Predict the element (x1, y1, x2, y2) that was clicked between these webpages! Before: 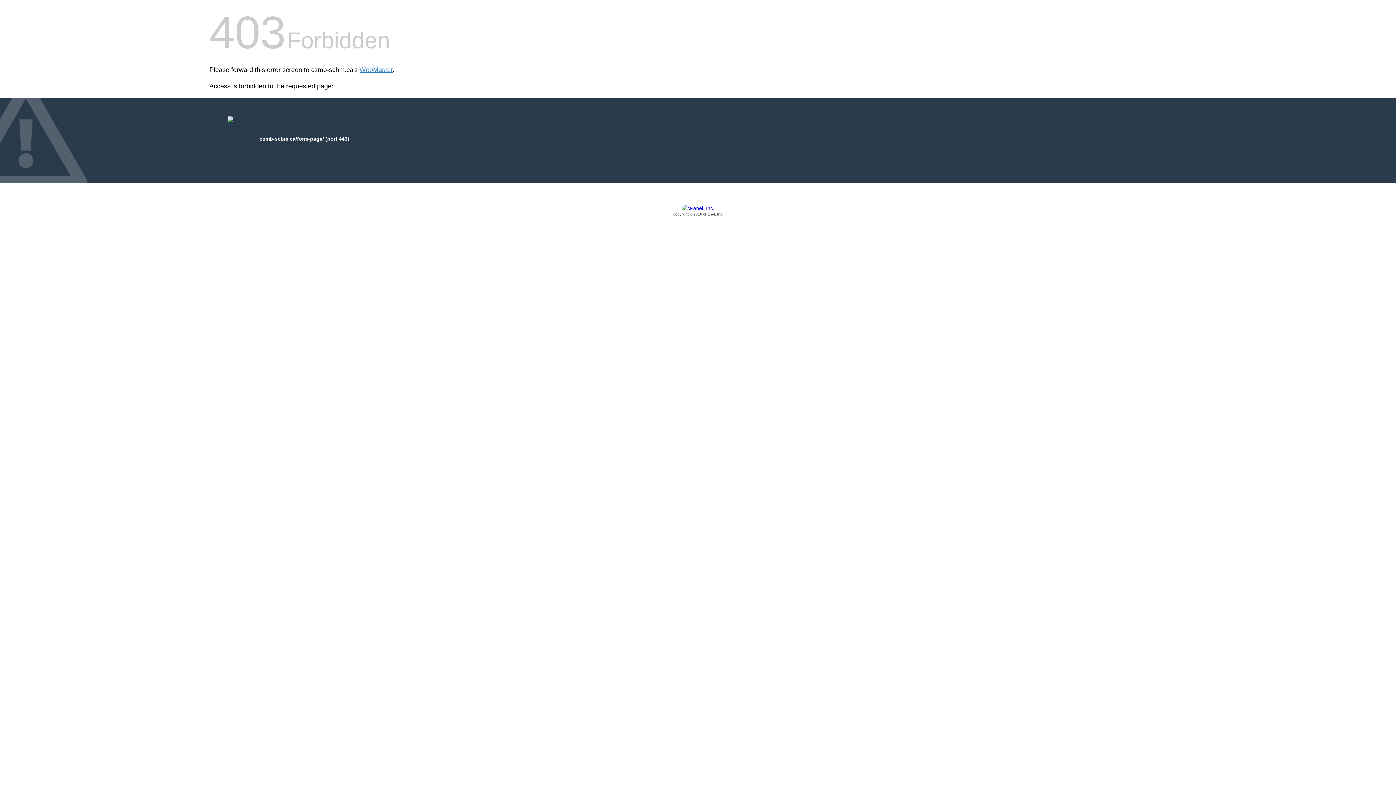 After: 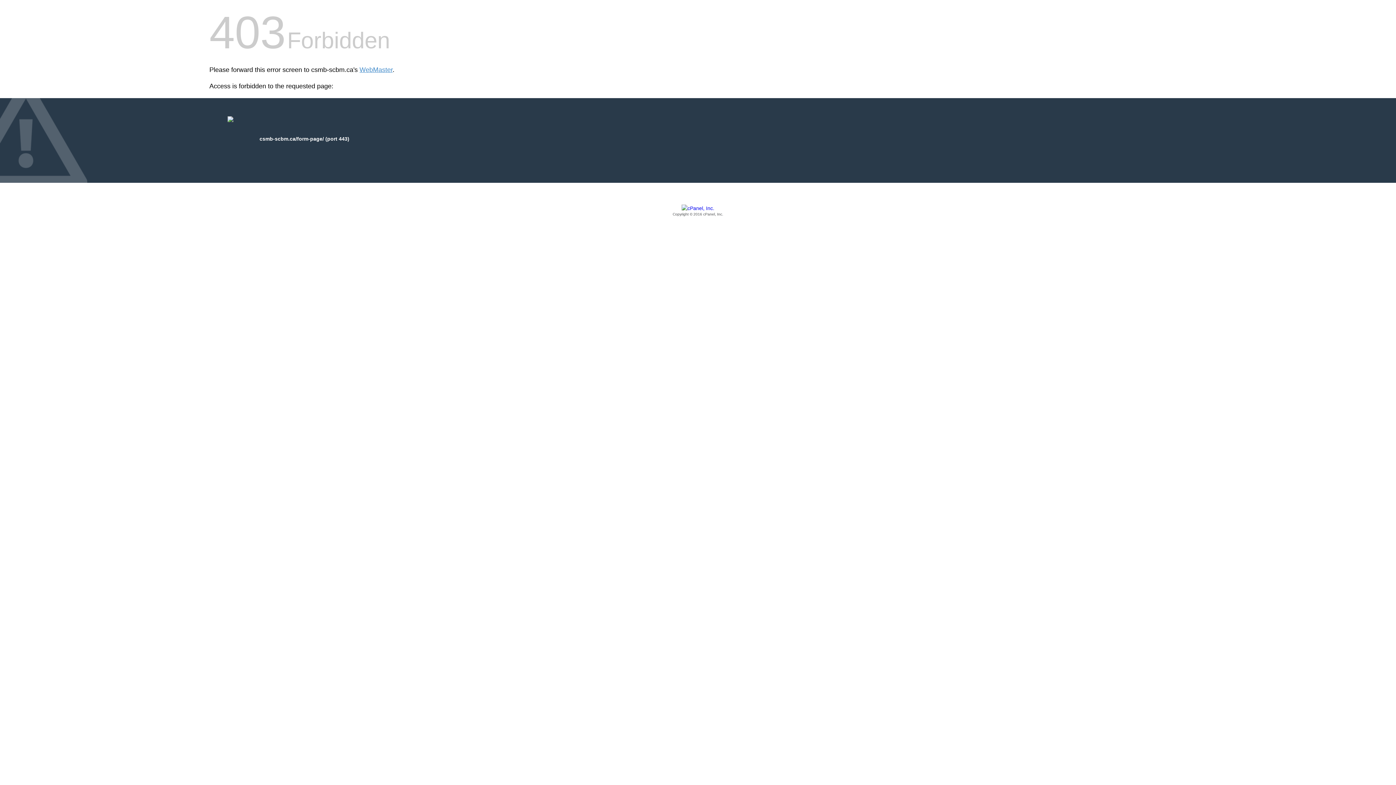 Action: label: Copyright © 2016 cPanel, Inc. bbox: (209, 205, 1186, 217)